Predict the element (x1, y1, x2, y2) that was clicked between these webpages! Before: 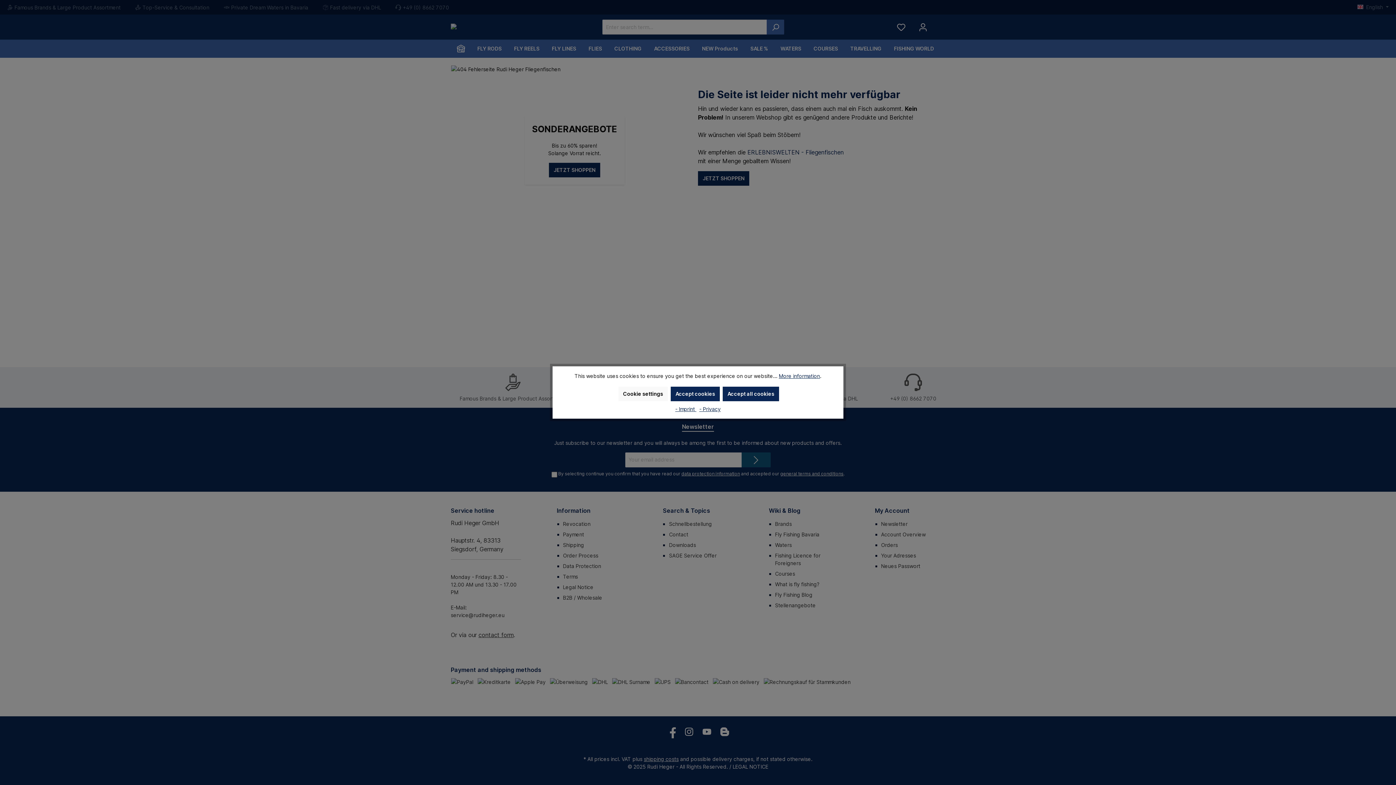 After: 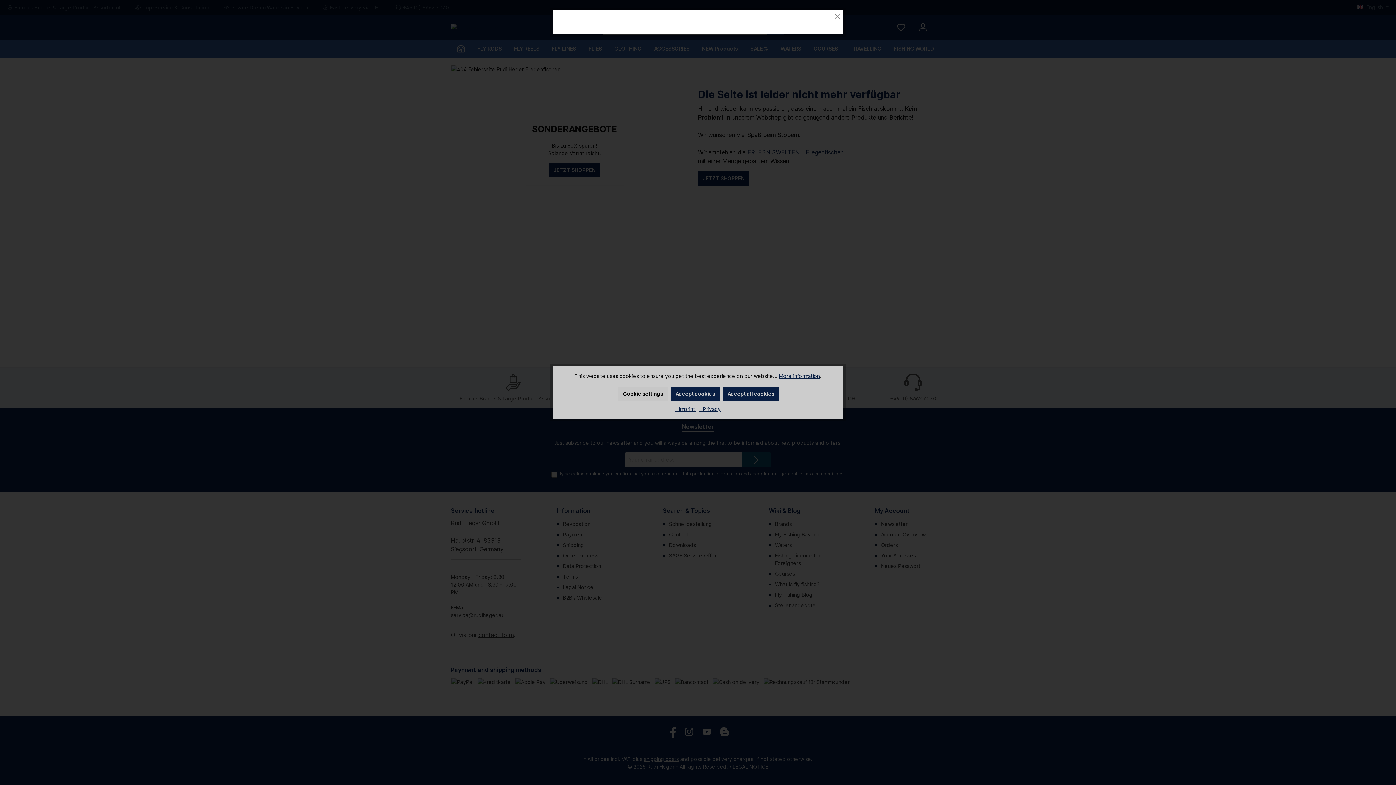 Action: label: - Imprint  bbox: (675, 406, 696, 412)